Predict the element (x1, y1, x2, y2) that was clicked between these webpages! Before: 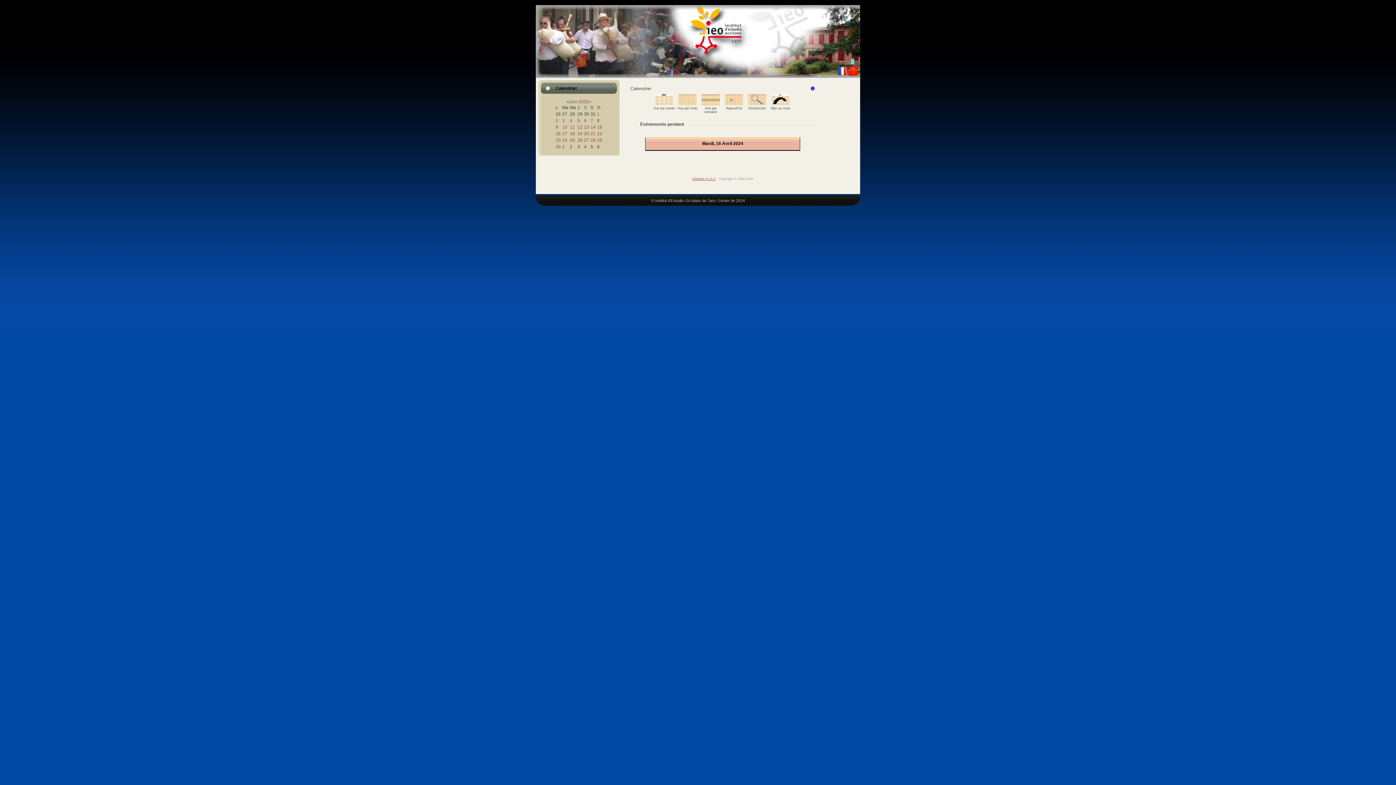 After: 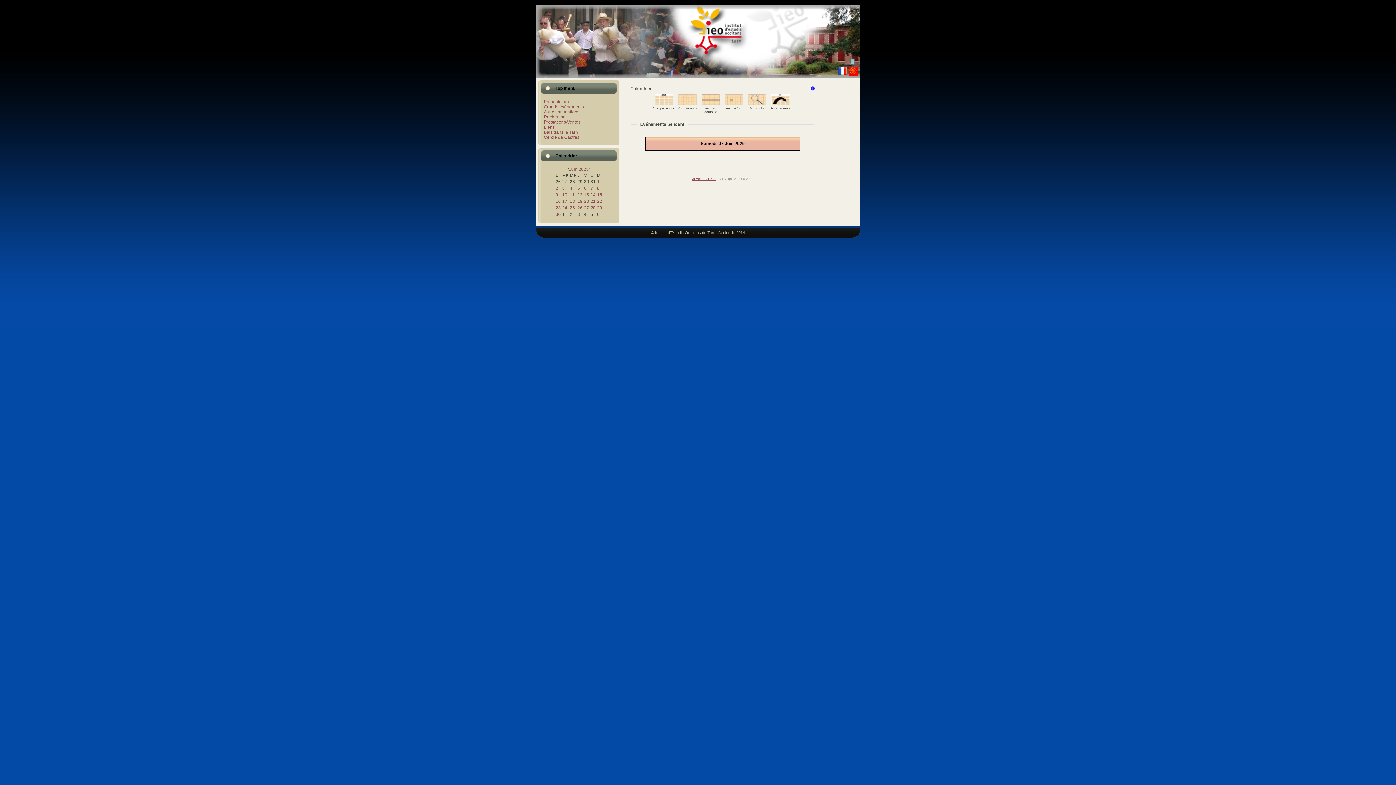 Action: bbox: (590, 118, 593, 123) label: 7